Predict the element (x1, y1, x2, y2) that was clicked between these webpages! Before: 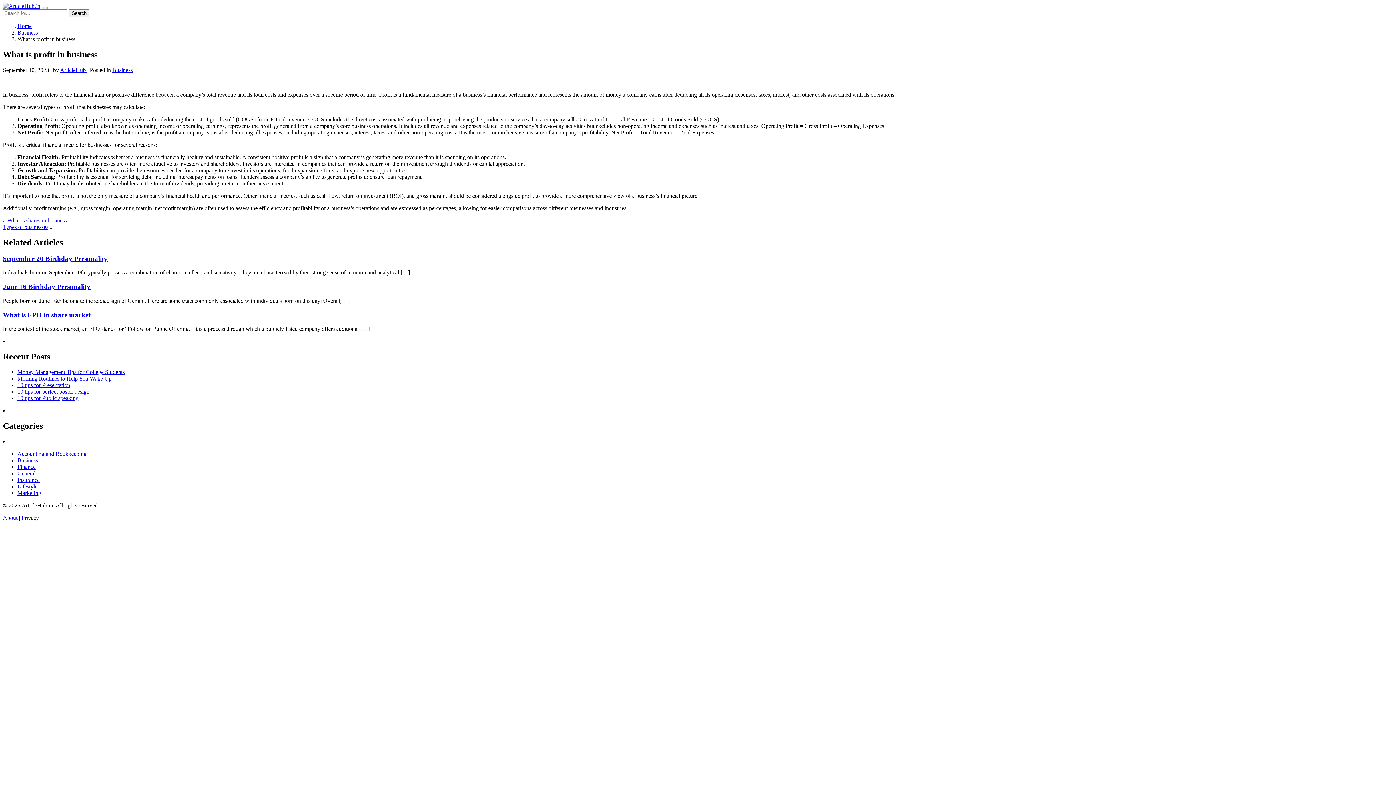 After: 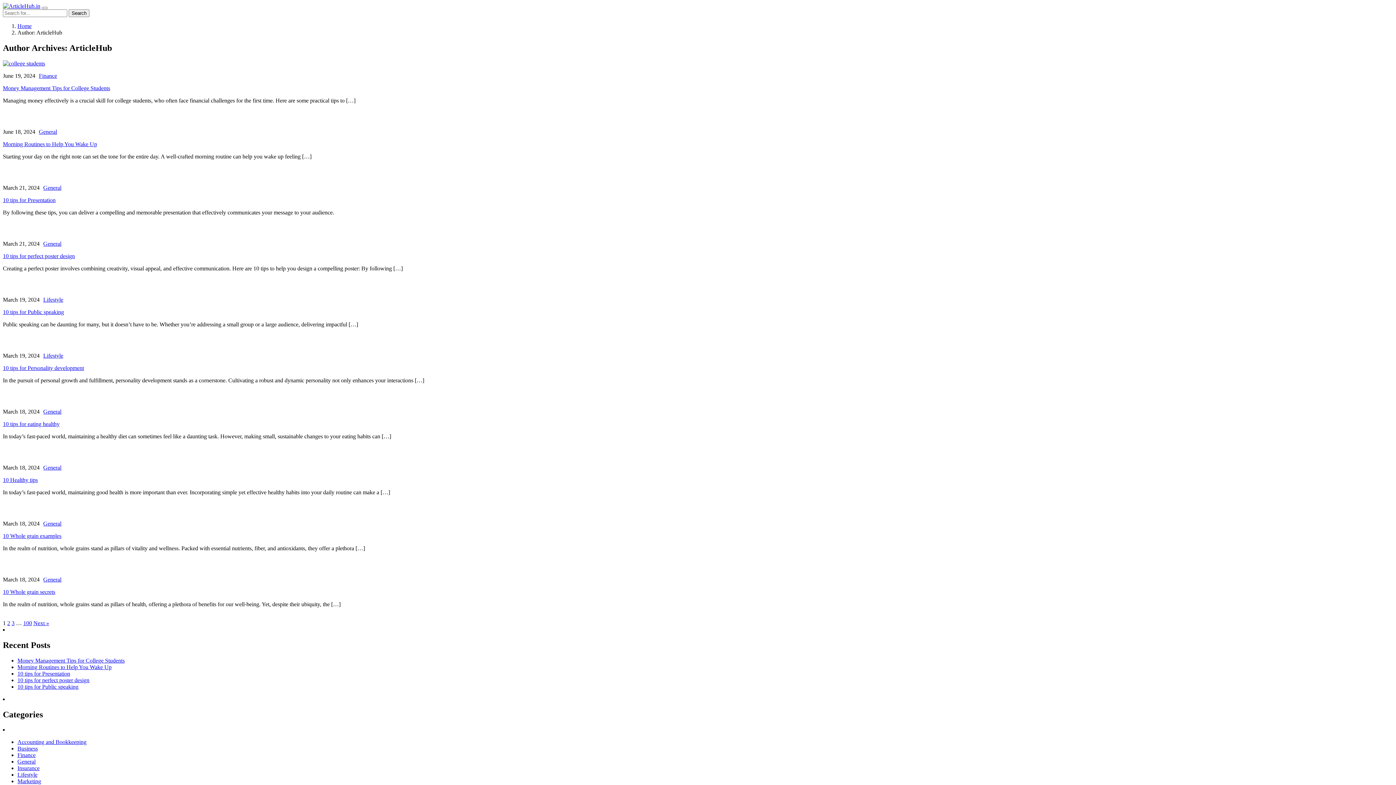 Action: label: ArticleHub  bbox: (60, 66, 87, 73)